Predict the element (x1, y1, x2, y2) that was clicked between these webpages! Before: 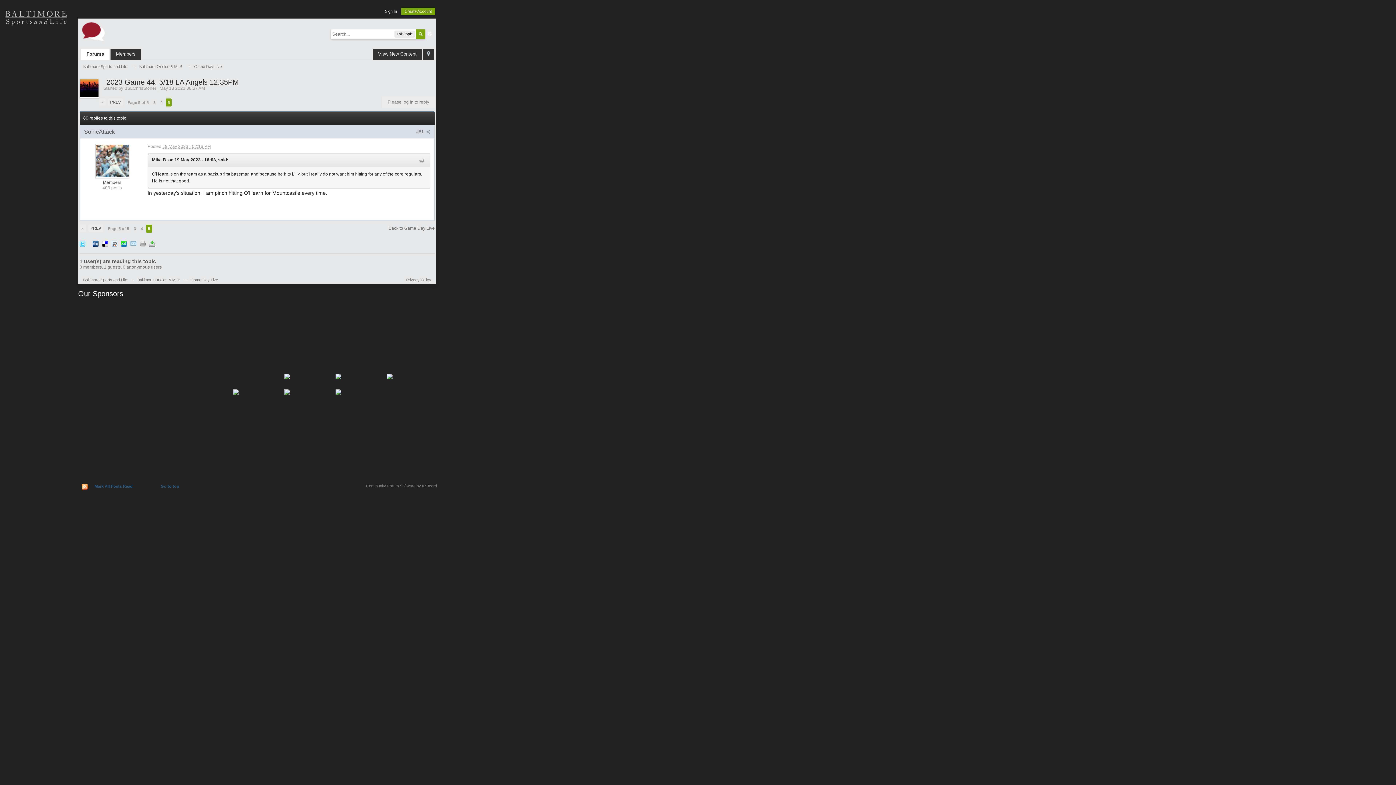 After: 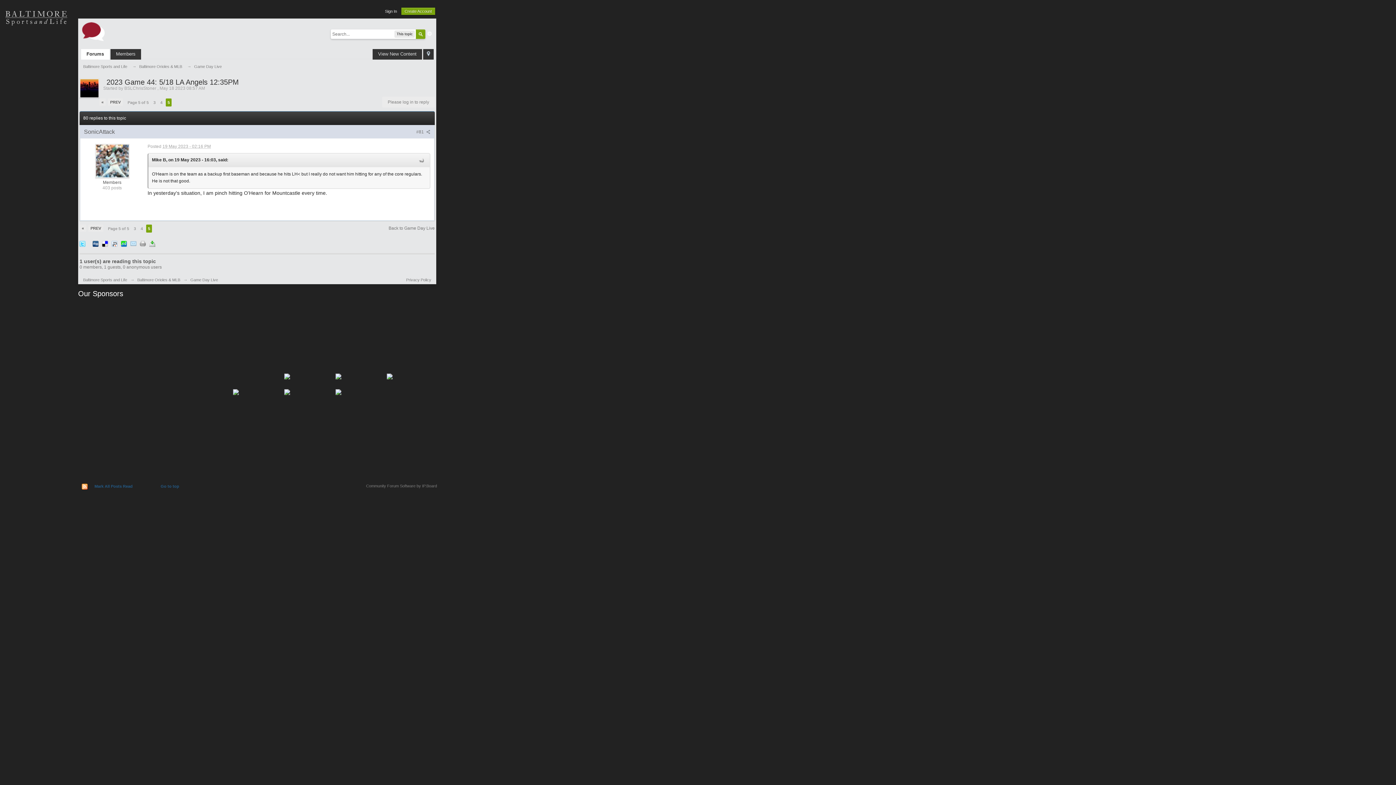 Action: bbox: (283, 364, 334, 372)